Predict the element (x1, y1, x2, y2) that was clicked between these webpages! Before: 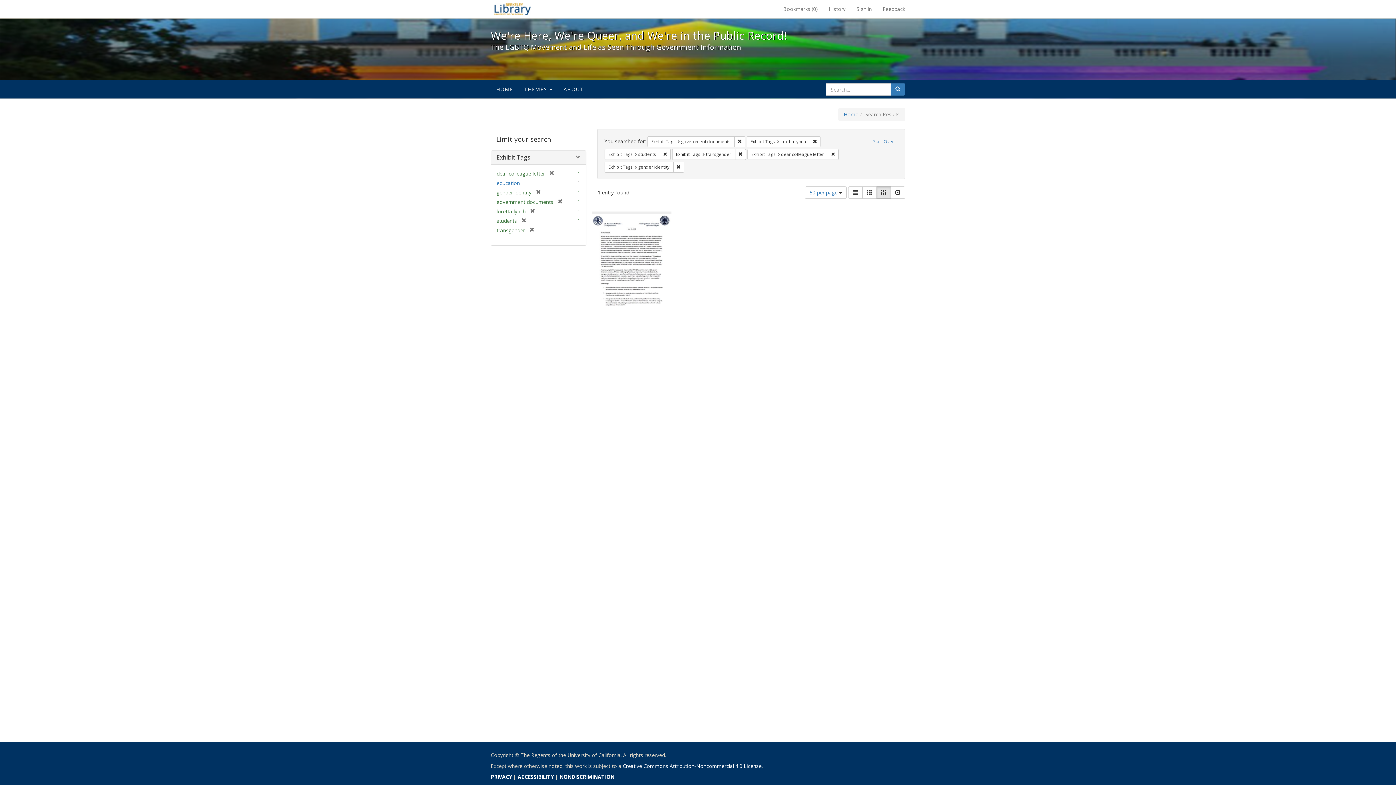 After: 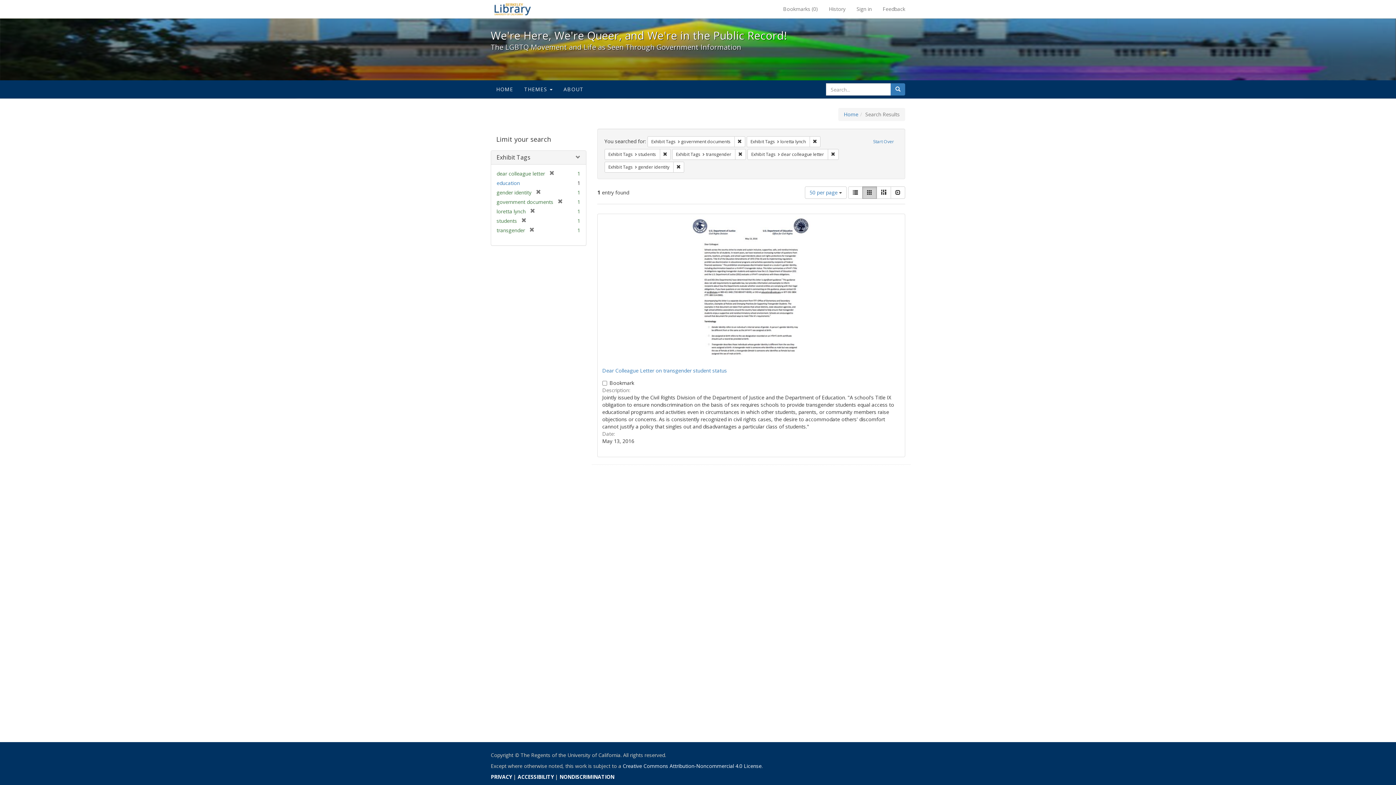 Action: label: Gallery bbox: (862, 186, 877, 198)